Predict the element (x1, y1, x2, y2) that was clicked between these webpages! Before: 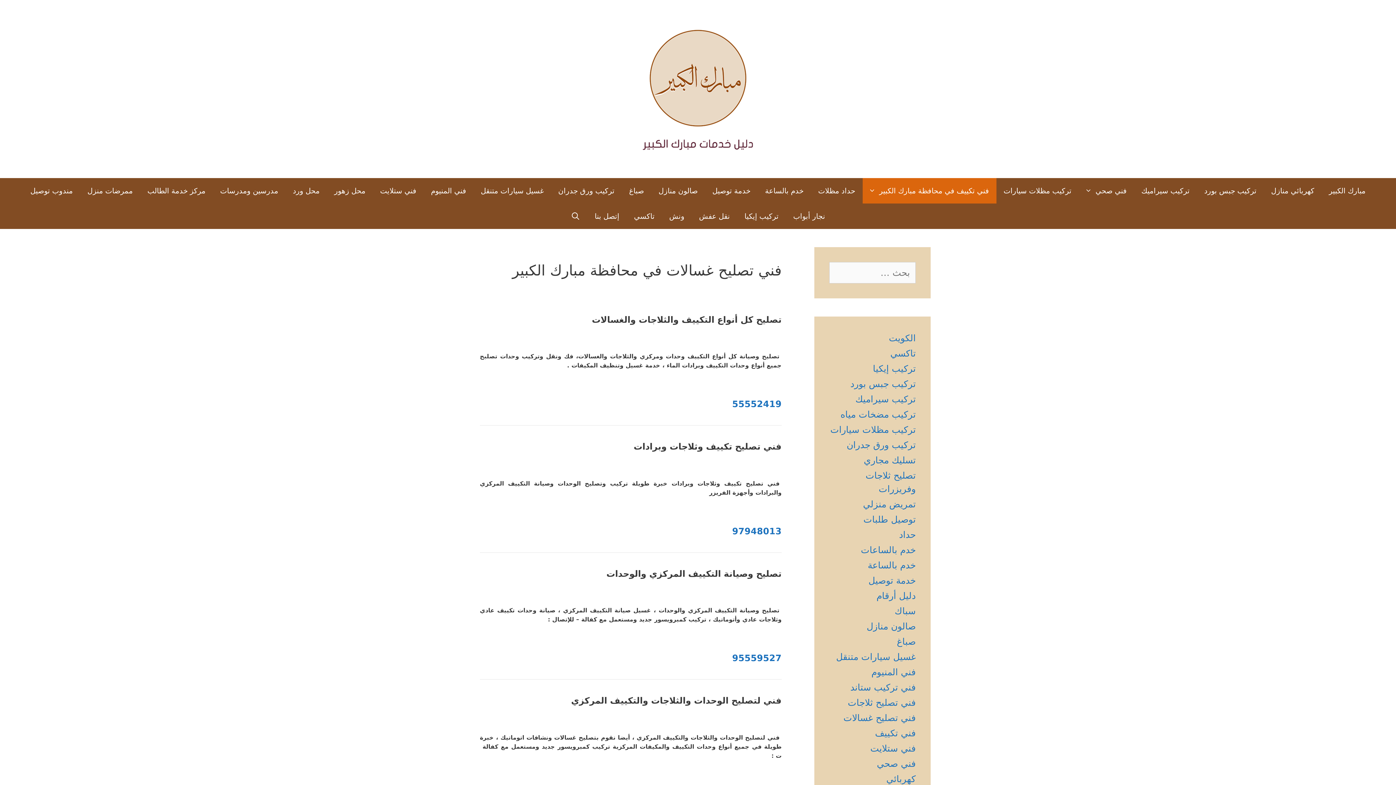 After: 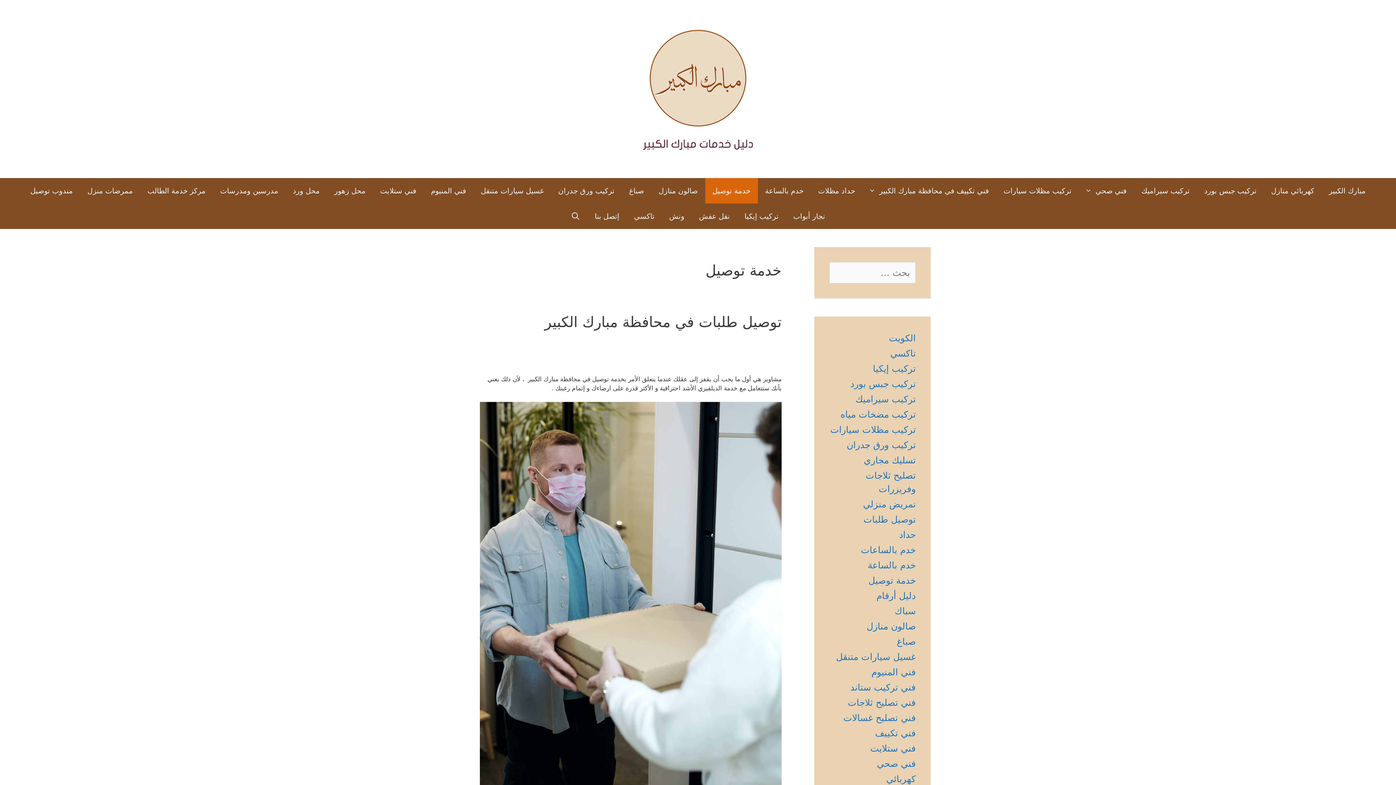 Action: bbox: (705, 178, 758, 203) label: خدمة توصيل